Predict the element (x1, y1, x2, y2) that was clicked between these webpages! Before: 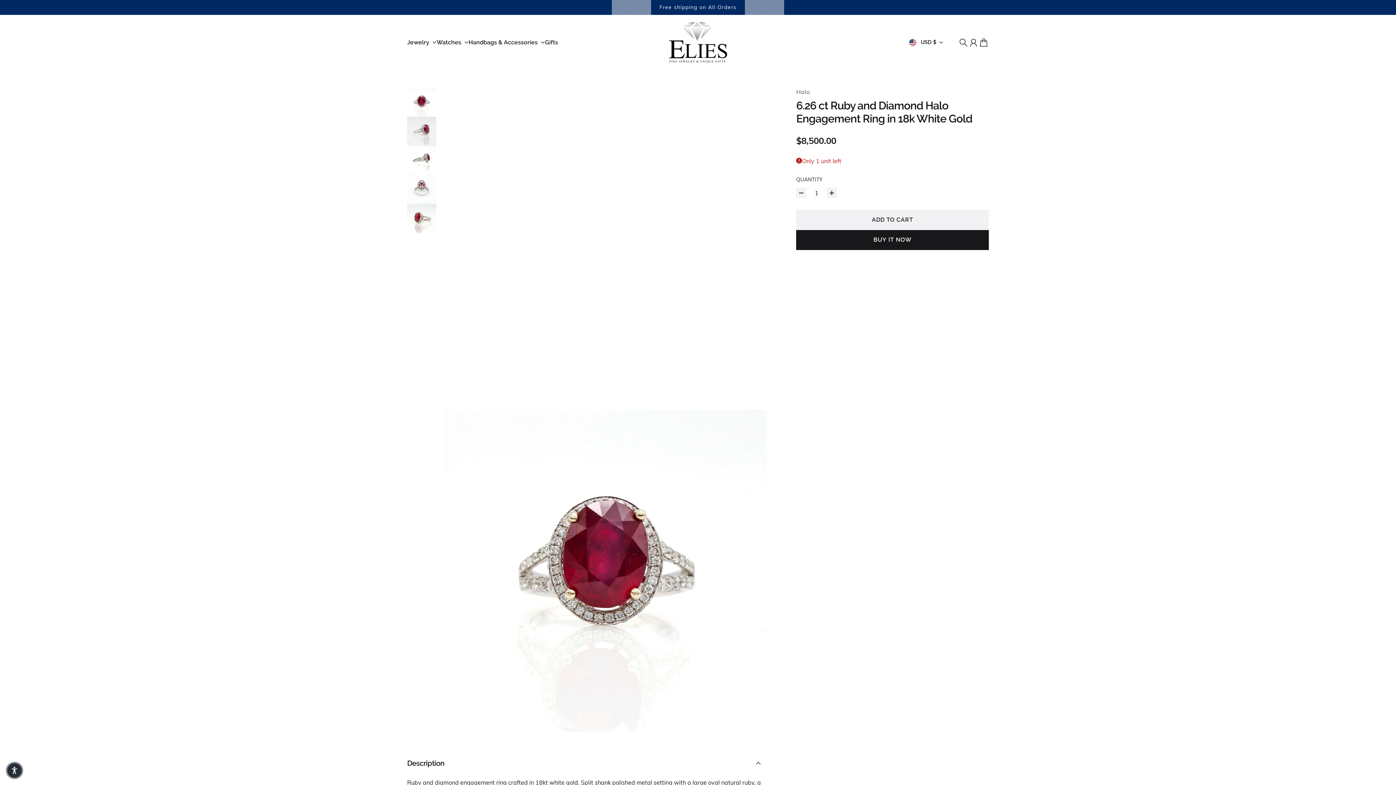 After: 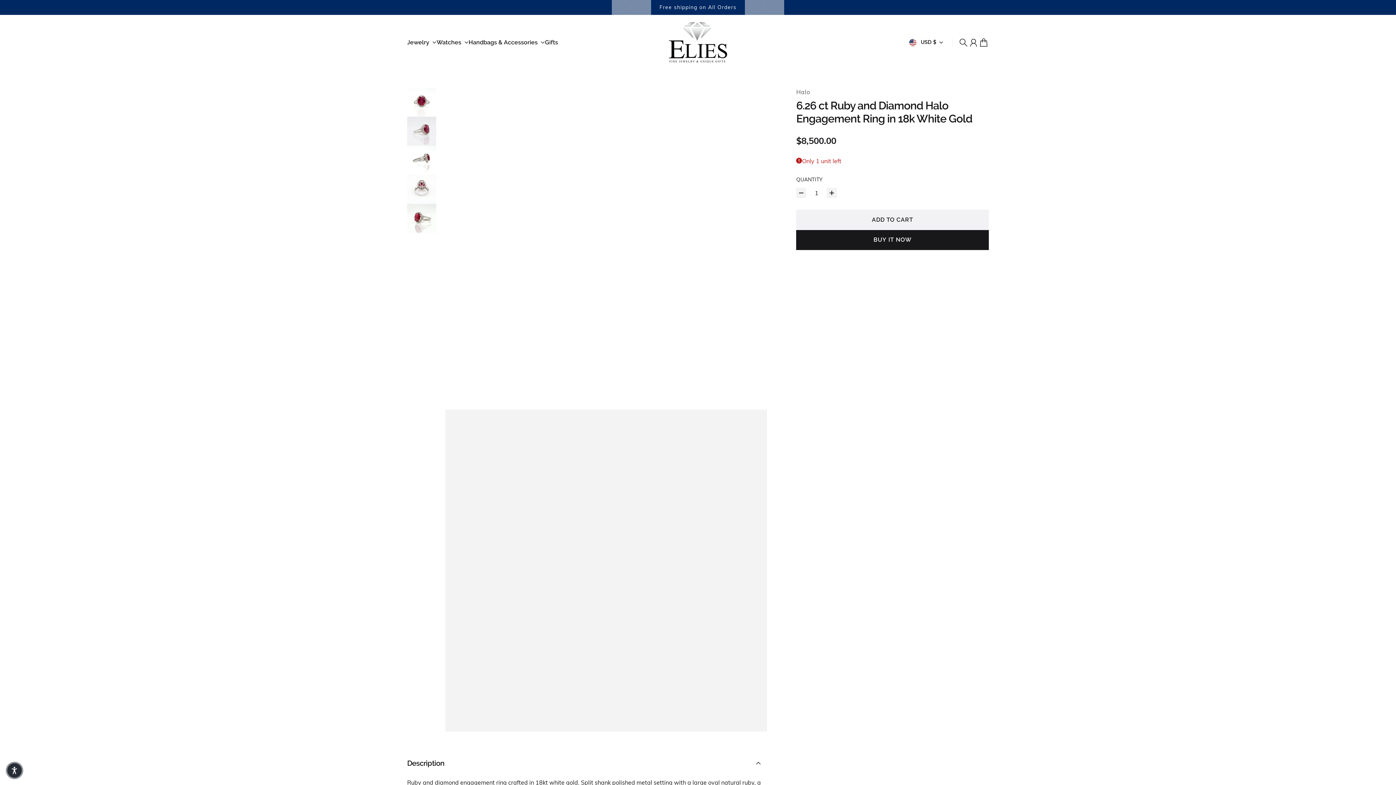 Action: bbox: (407, 145, 436, 174) label: Go to item 3